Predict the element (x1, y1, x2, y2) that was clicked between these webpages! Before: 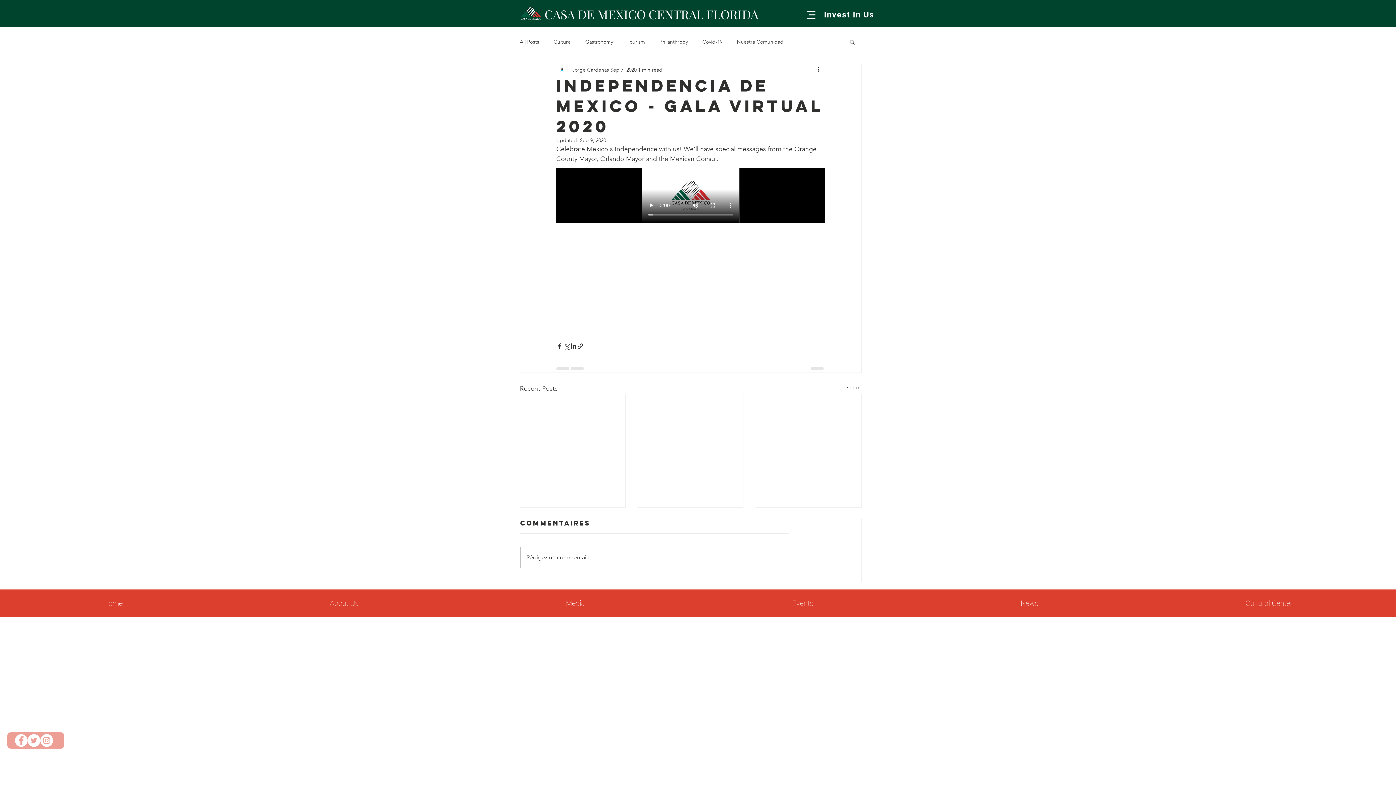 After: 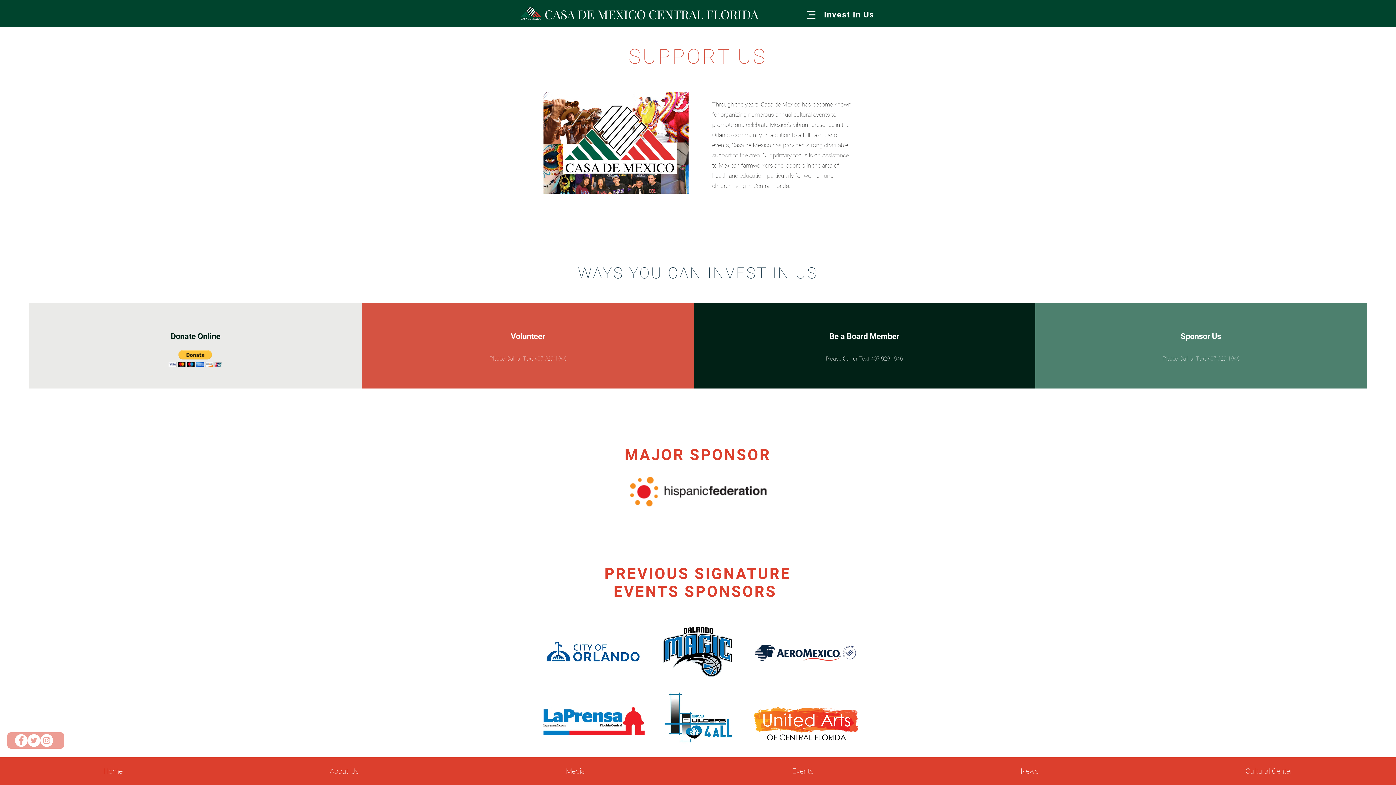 Action: bbox: (821, 3, 876, 26) label: Invest In Us